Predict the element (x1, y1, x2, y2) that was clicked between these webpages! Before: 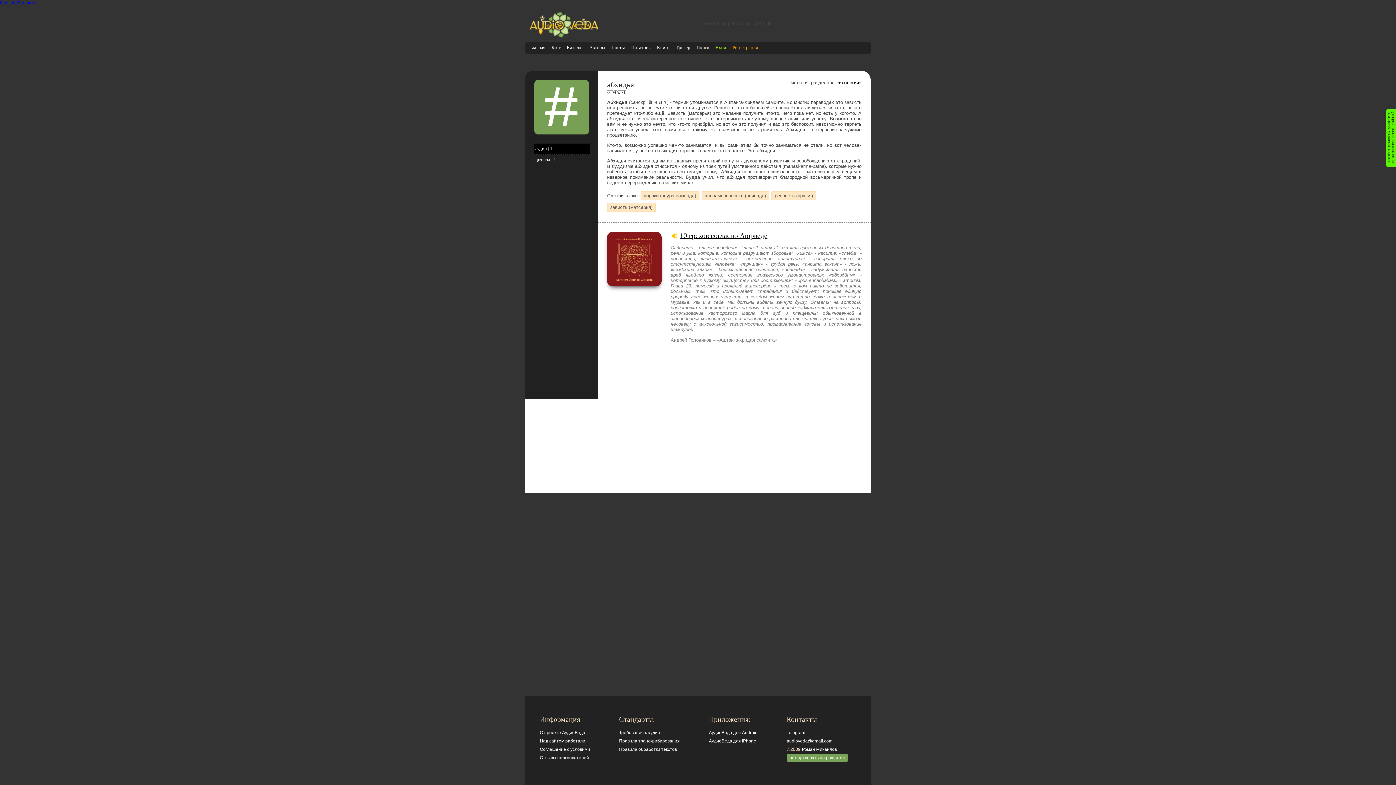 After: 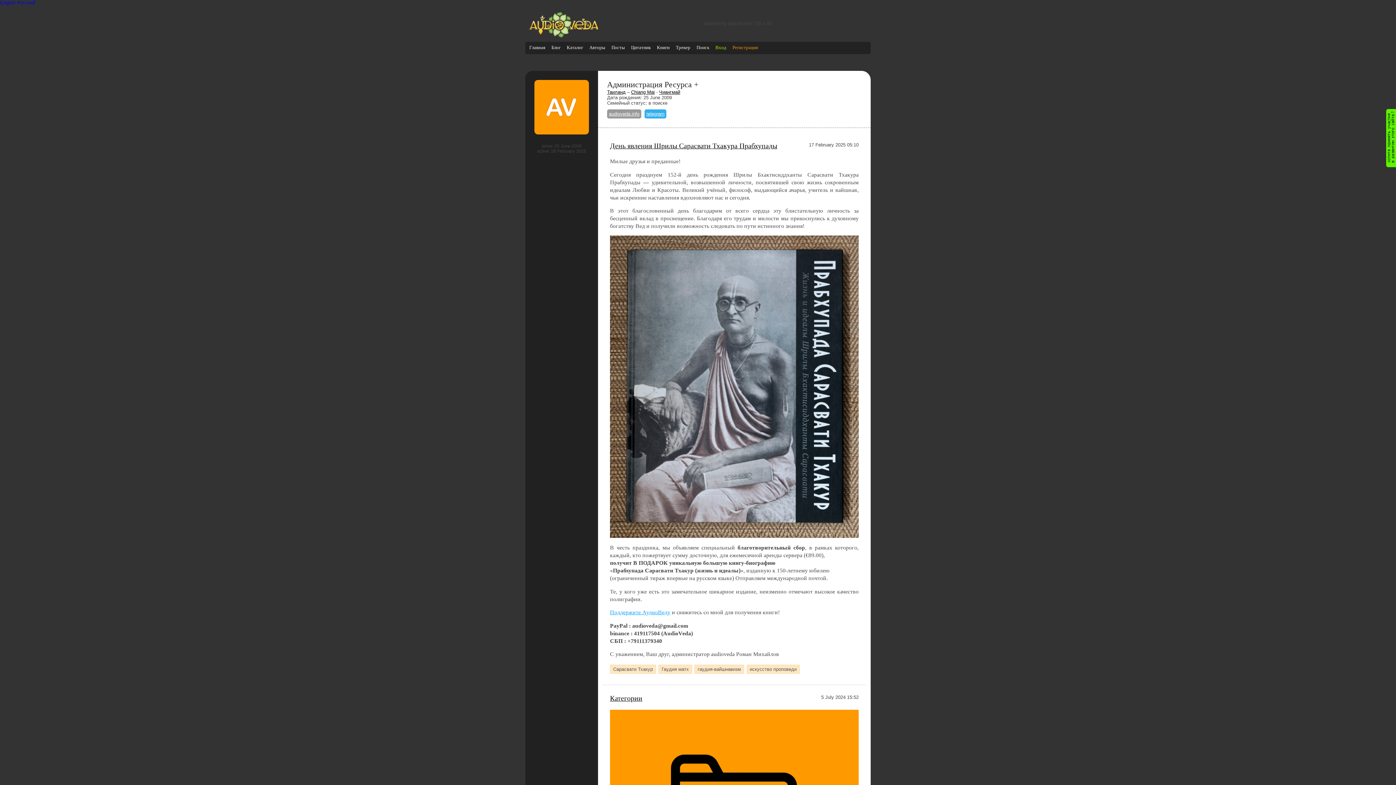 Action: label: Блог bbox: (551, 44, 560, 50)